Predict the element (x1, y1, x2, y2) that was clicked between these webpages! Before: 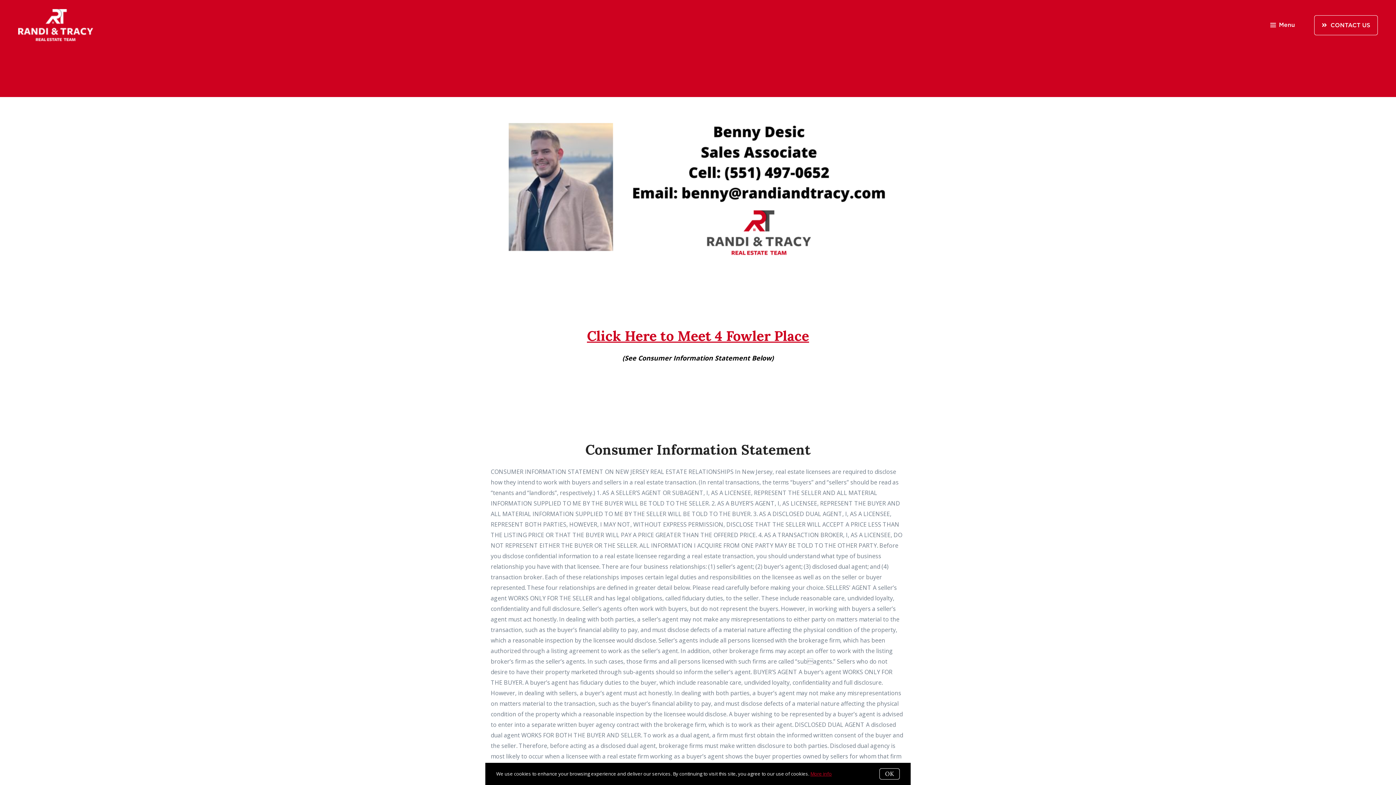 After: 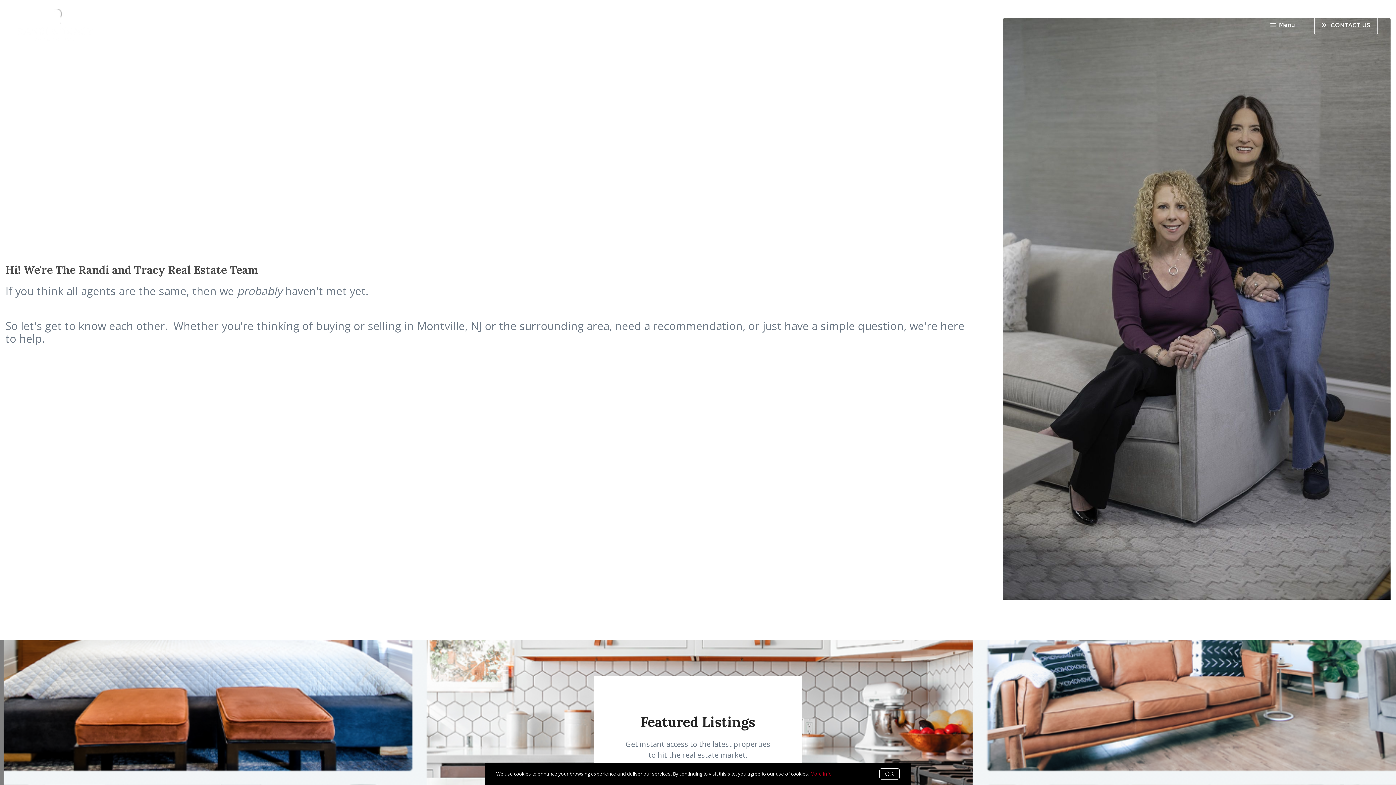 Action: bbox: (18, 9, 93, 41)